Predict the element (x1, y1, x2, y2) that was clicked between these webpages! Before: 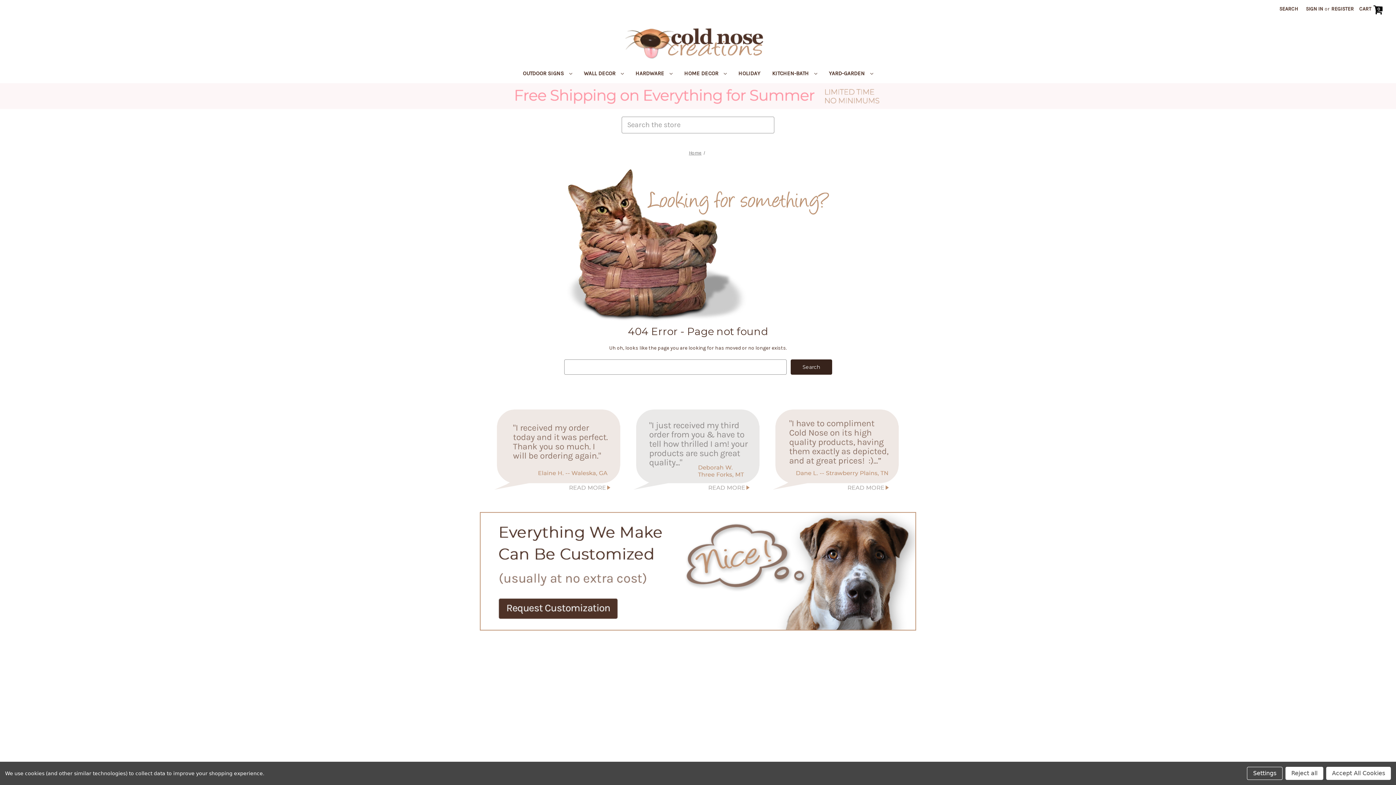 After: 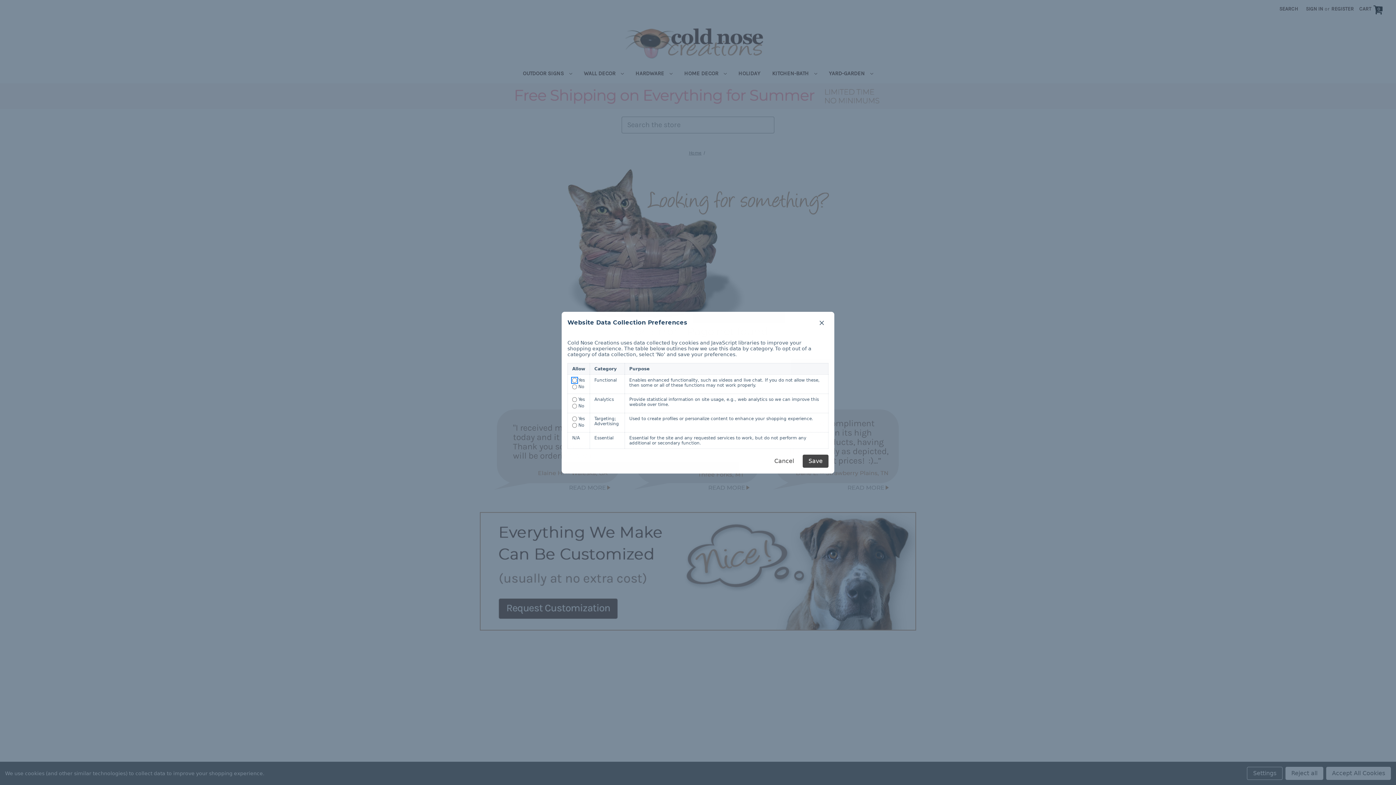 Action: label: Settings bbox: (1247, 767, 1282, 780)